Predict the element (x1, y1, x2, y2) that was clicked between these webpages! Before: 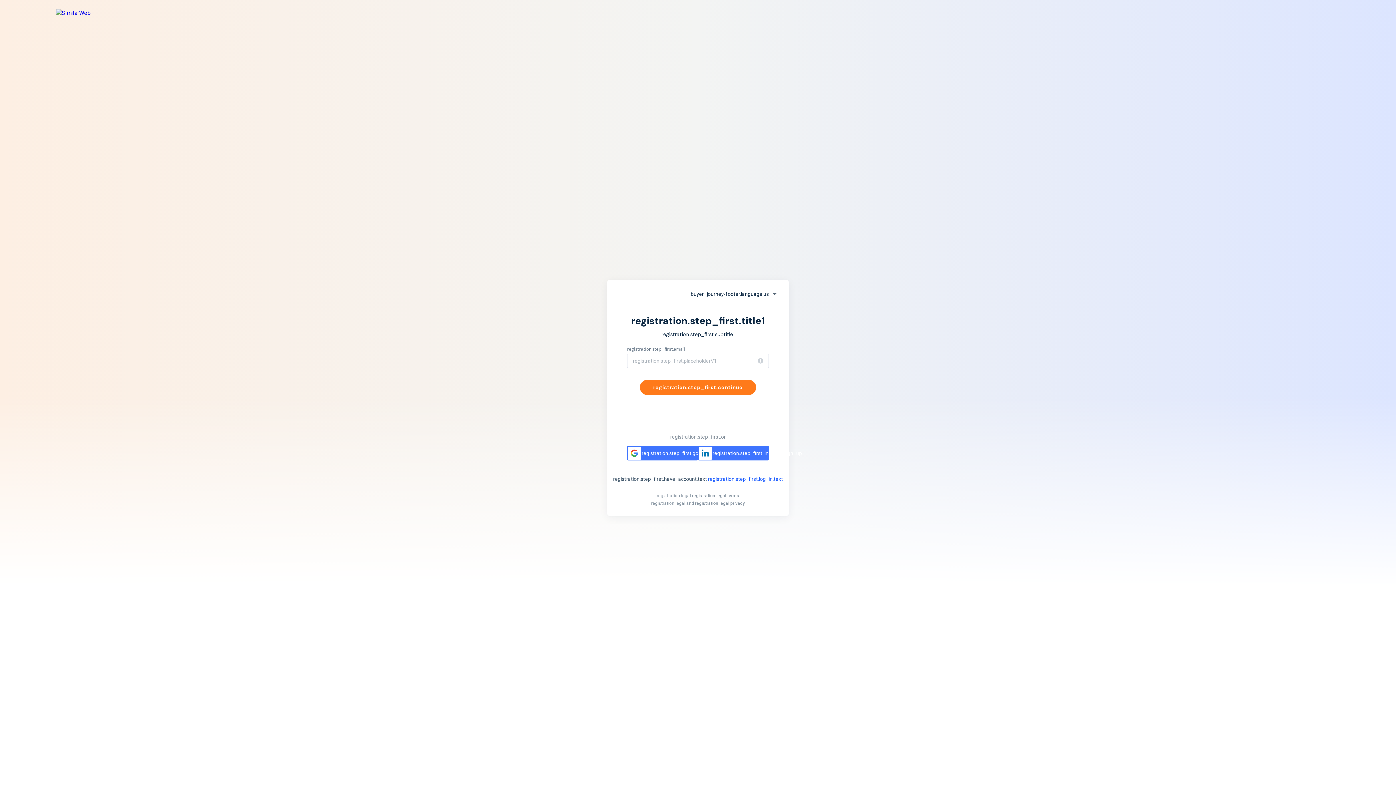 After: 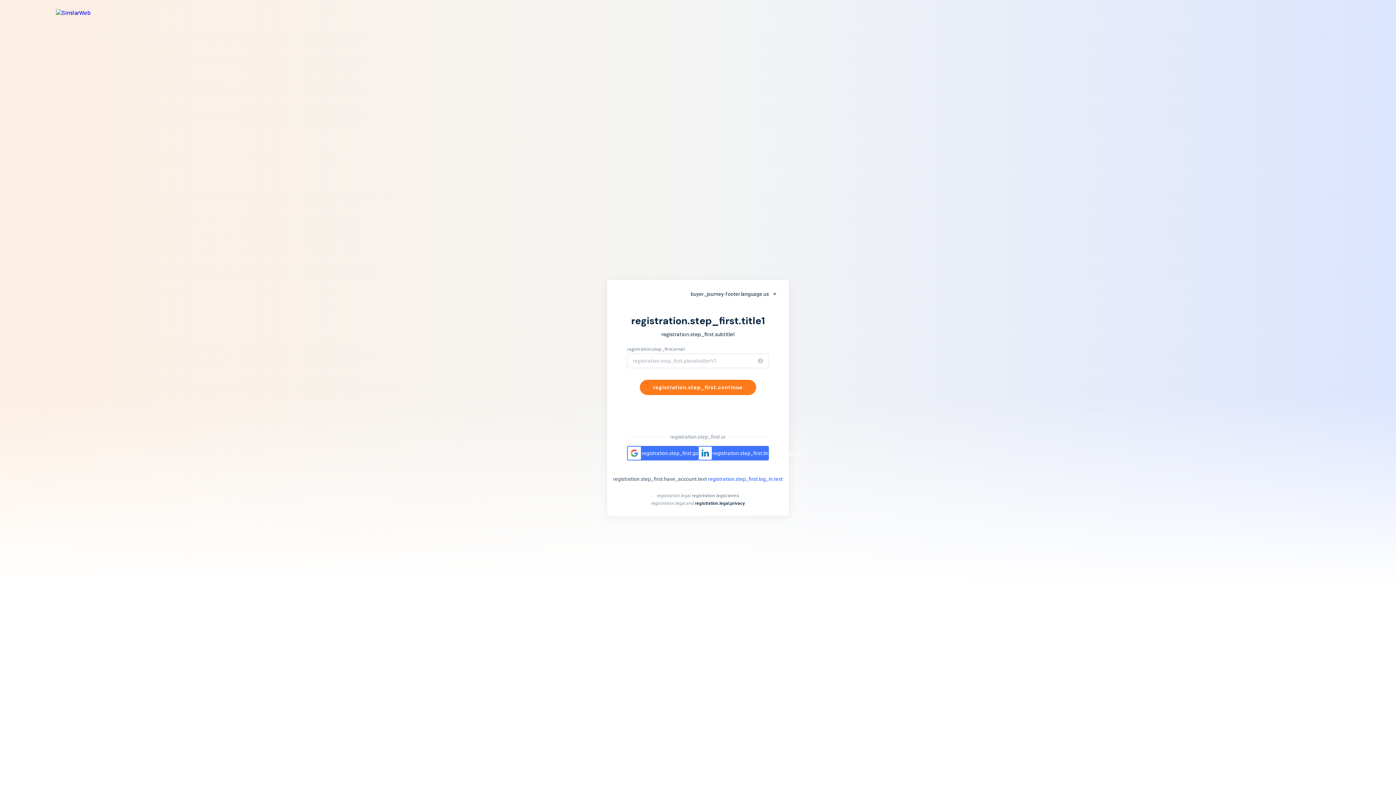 Action: label: registration.legal.privacy bbox: (695, 501, 745, 506)